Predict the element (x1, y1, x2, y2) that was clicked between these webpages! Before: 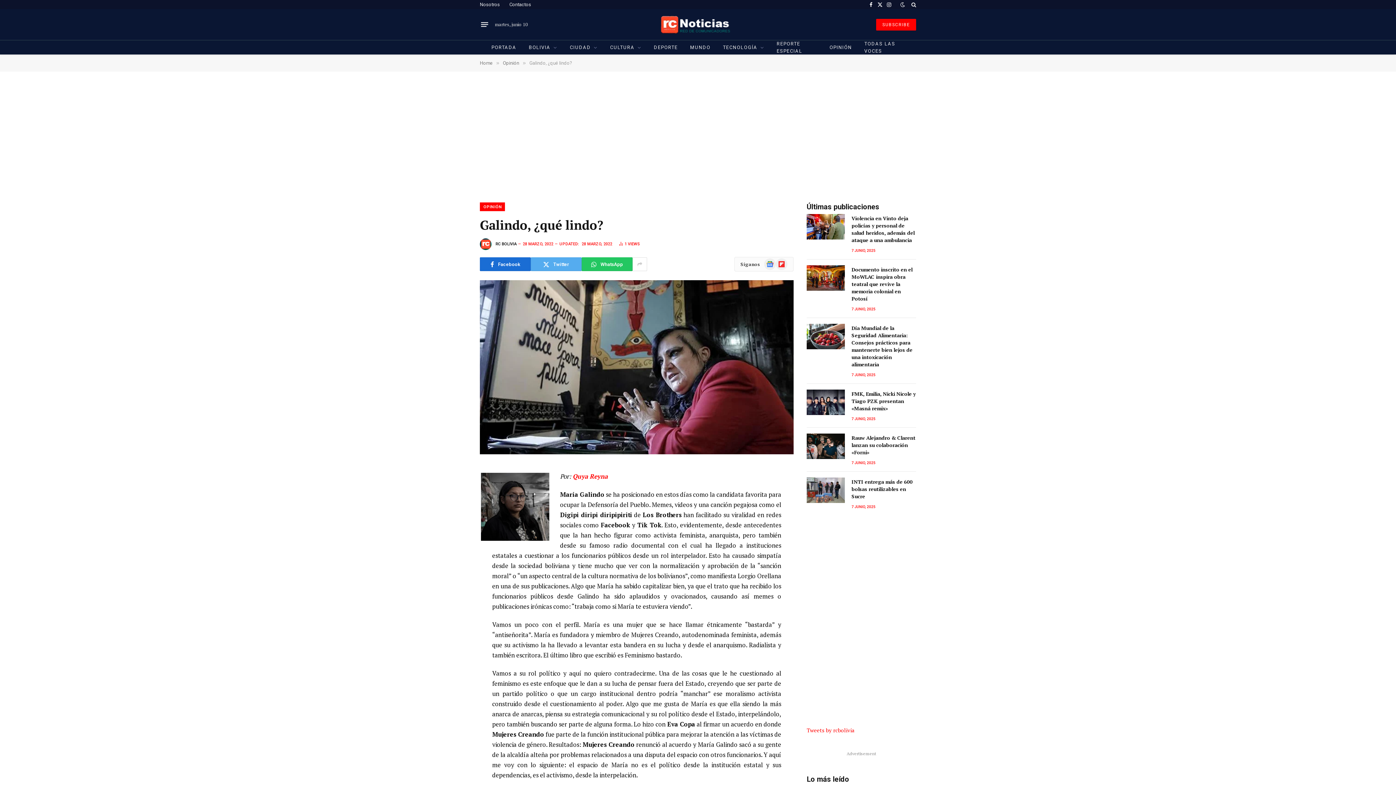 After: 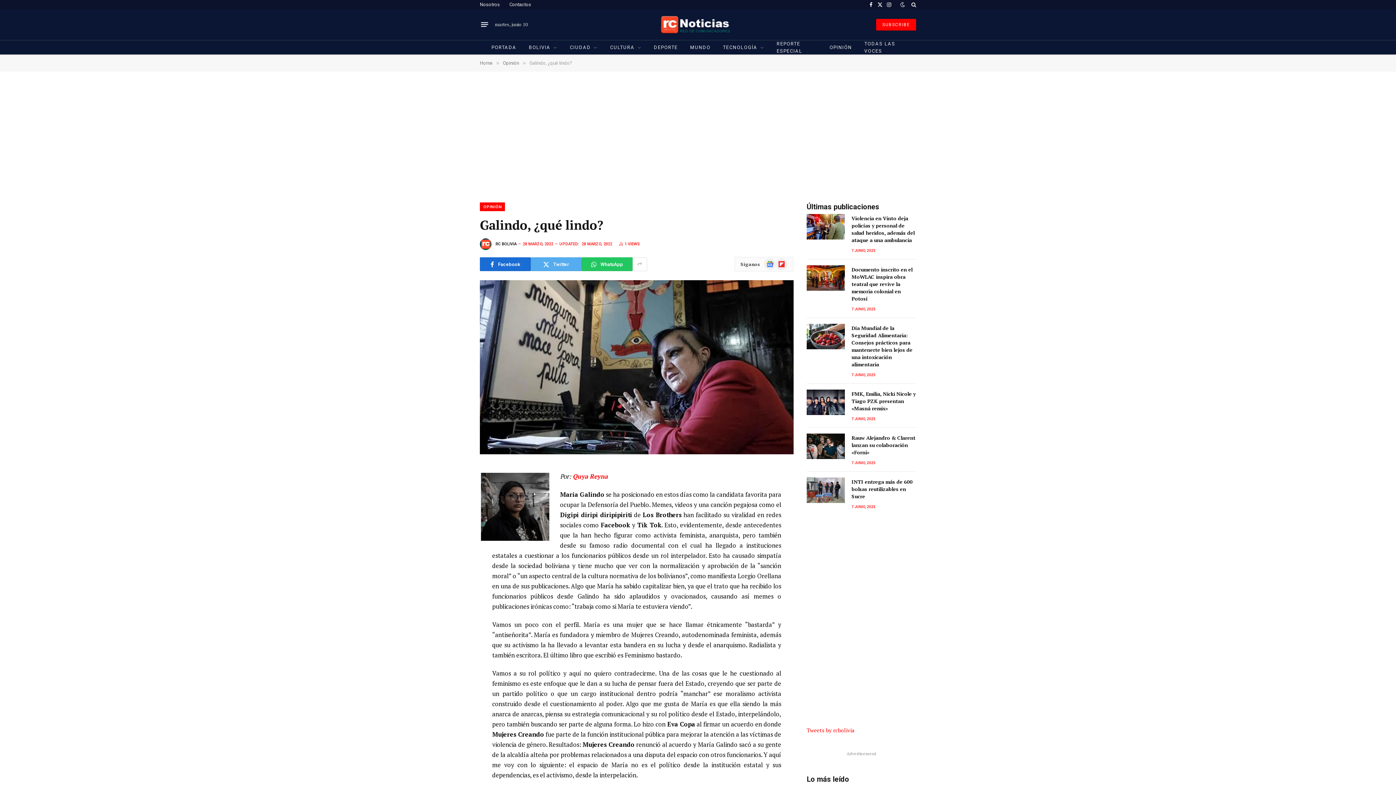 Action: bbox: (447, 515, 462, 529)